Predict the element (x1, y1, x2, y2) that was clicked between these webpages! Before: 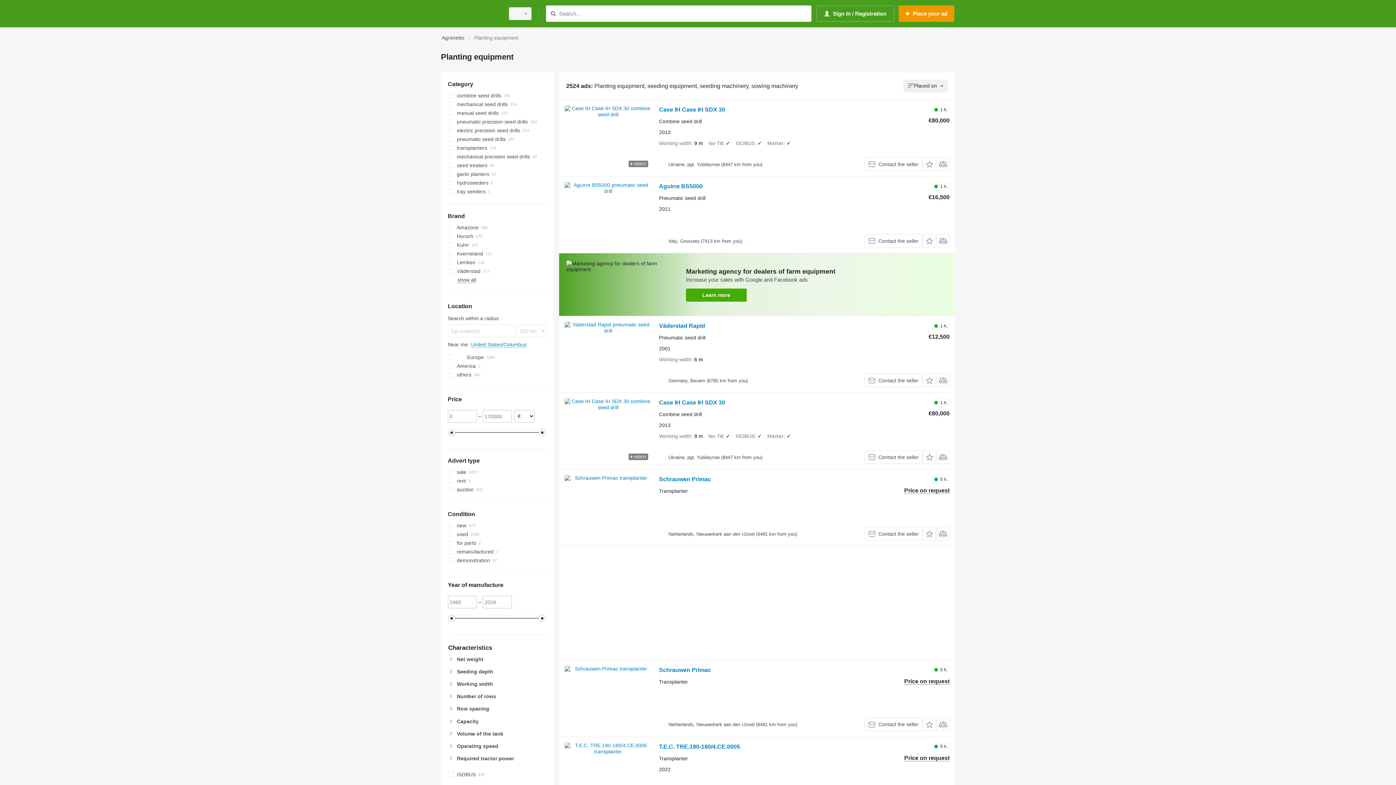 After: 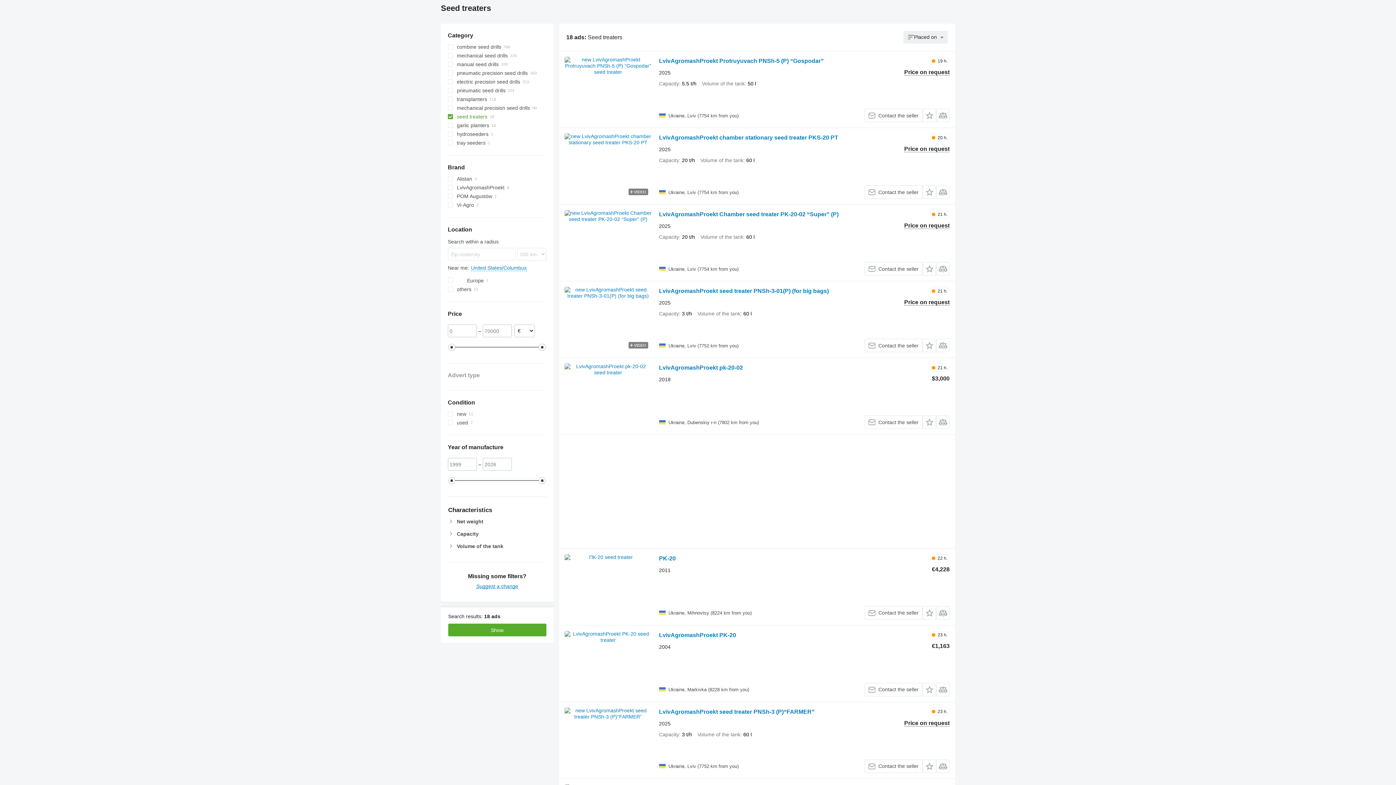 Action: label: seed treaters bbox: (447, 161, 546, 169)